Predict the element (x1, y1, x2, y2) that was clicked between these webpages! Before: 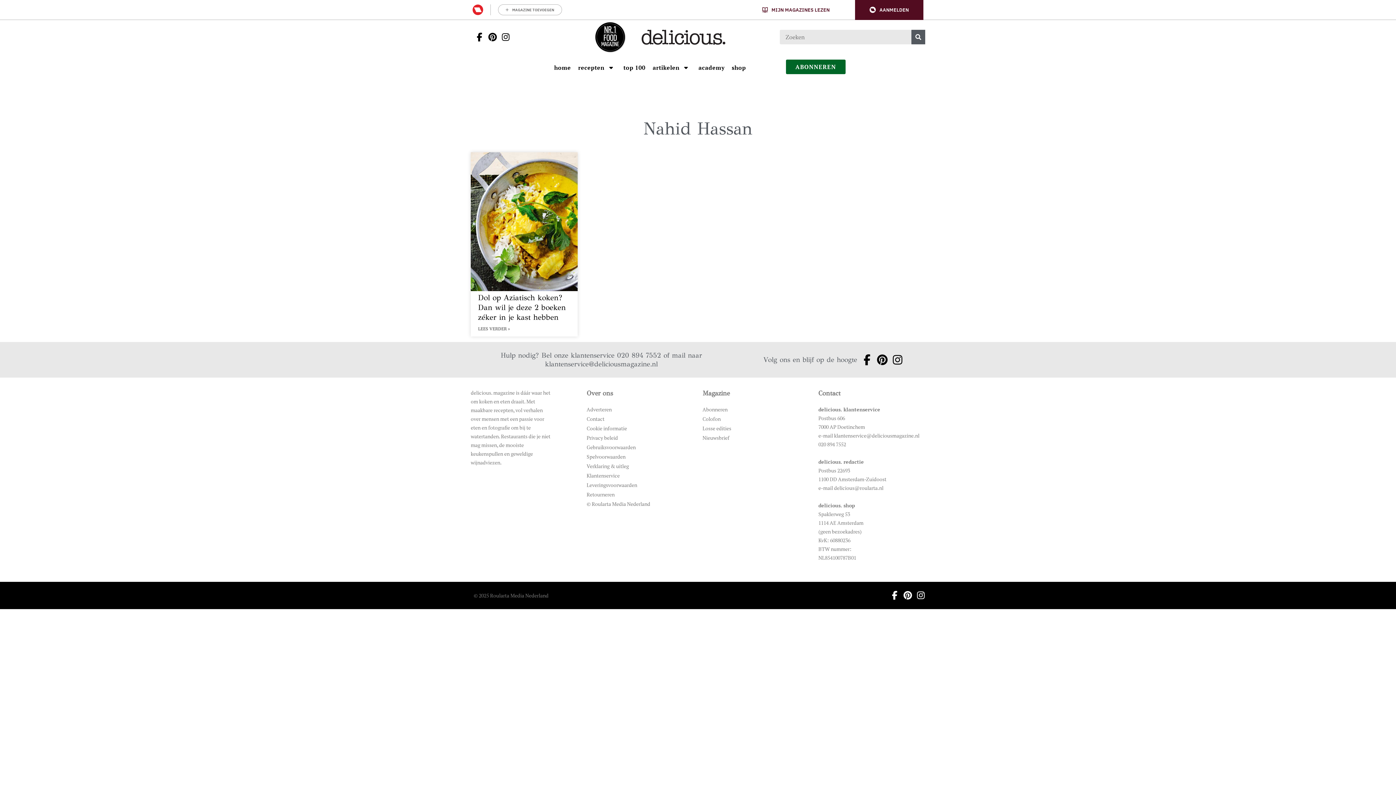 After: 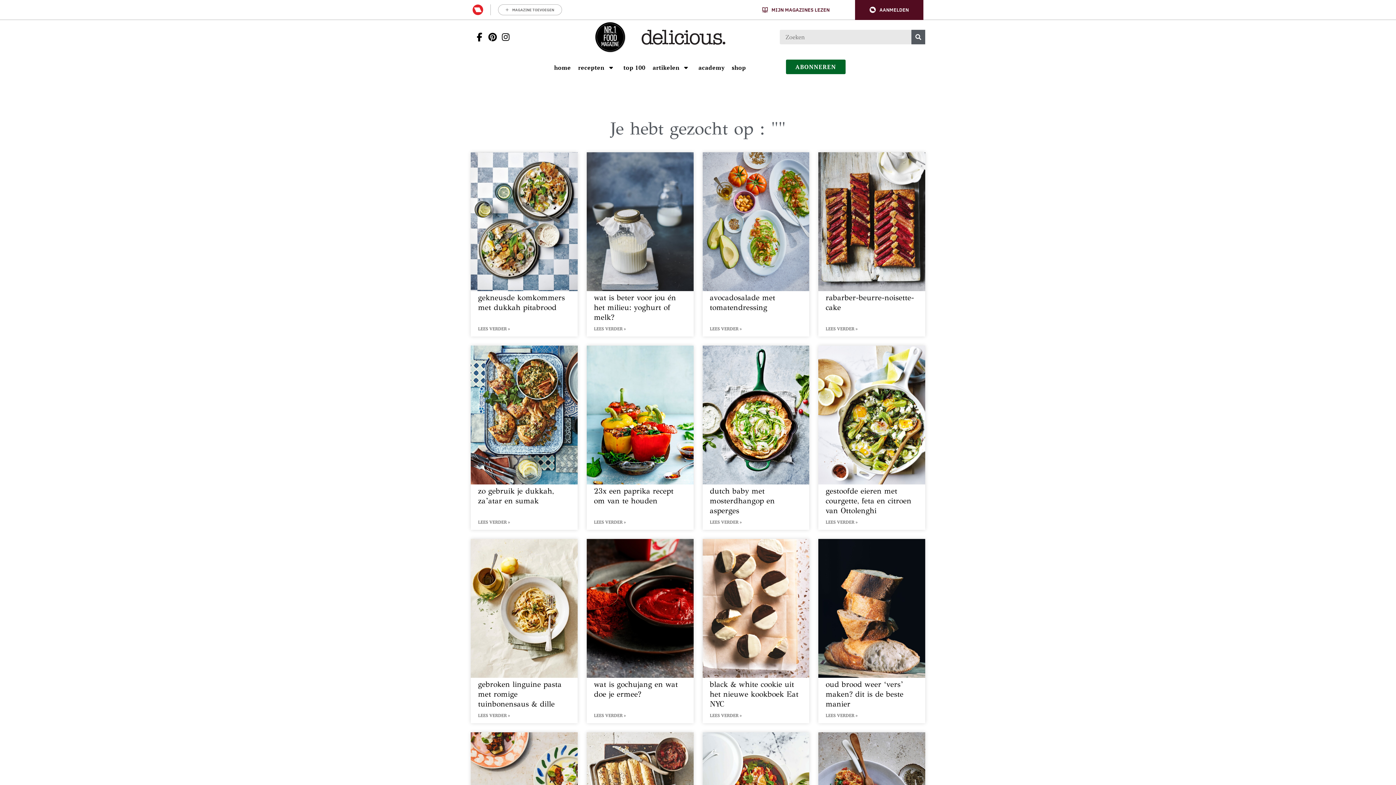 Action: bbox: (911, 29, 925, 44)